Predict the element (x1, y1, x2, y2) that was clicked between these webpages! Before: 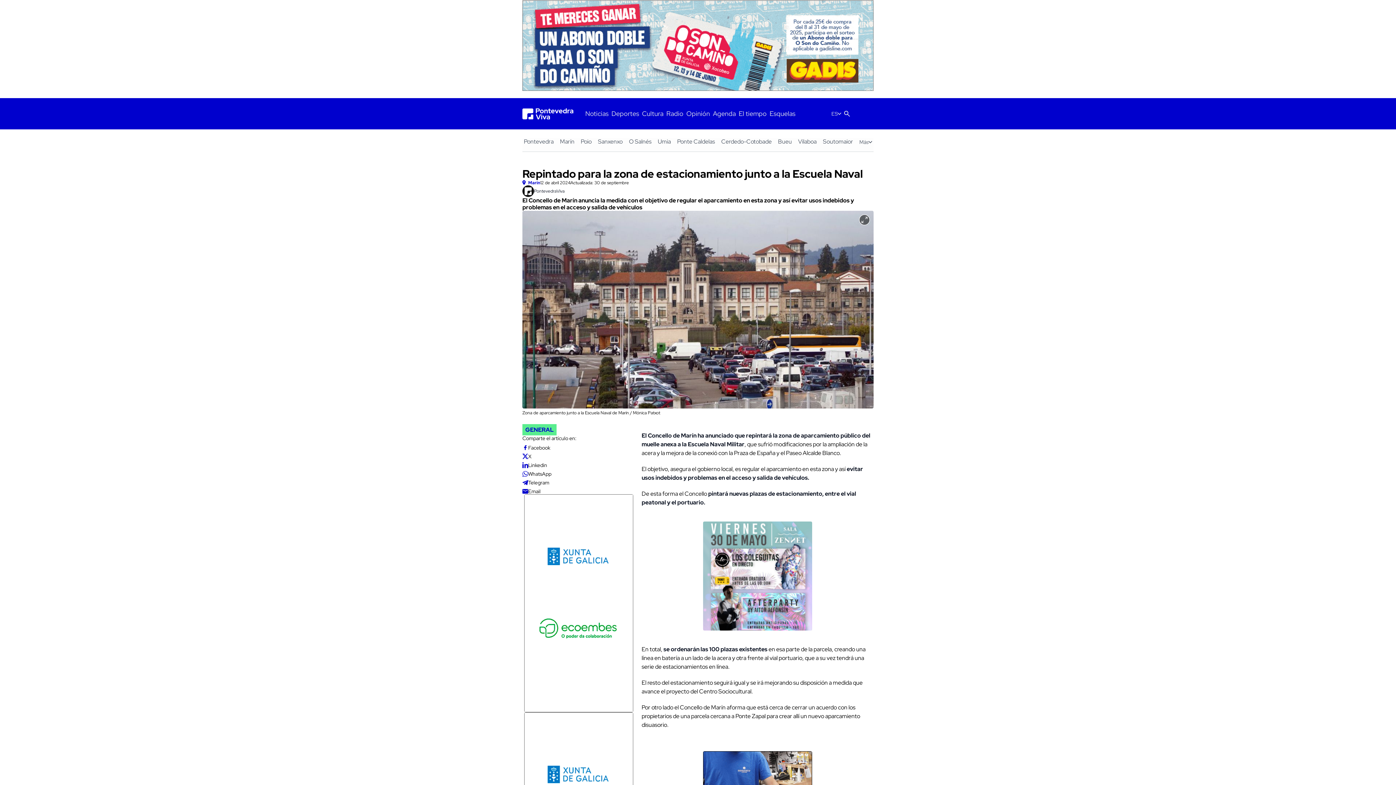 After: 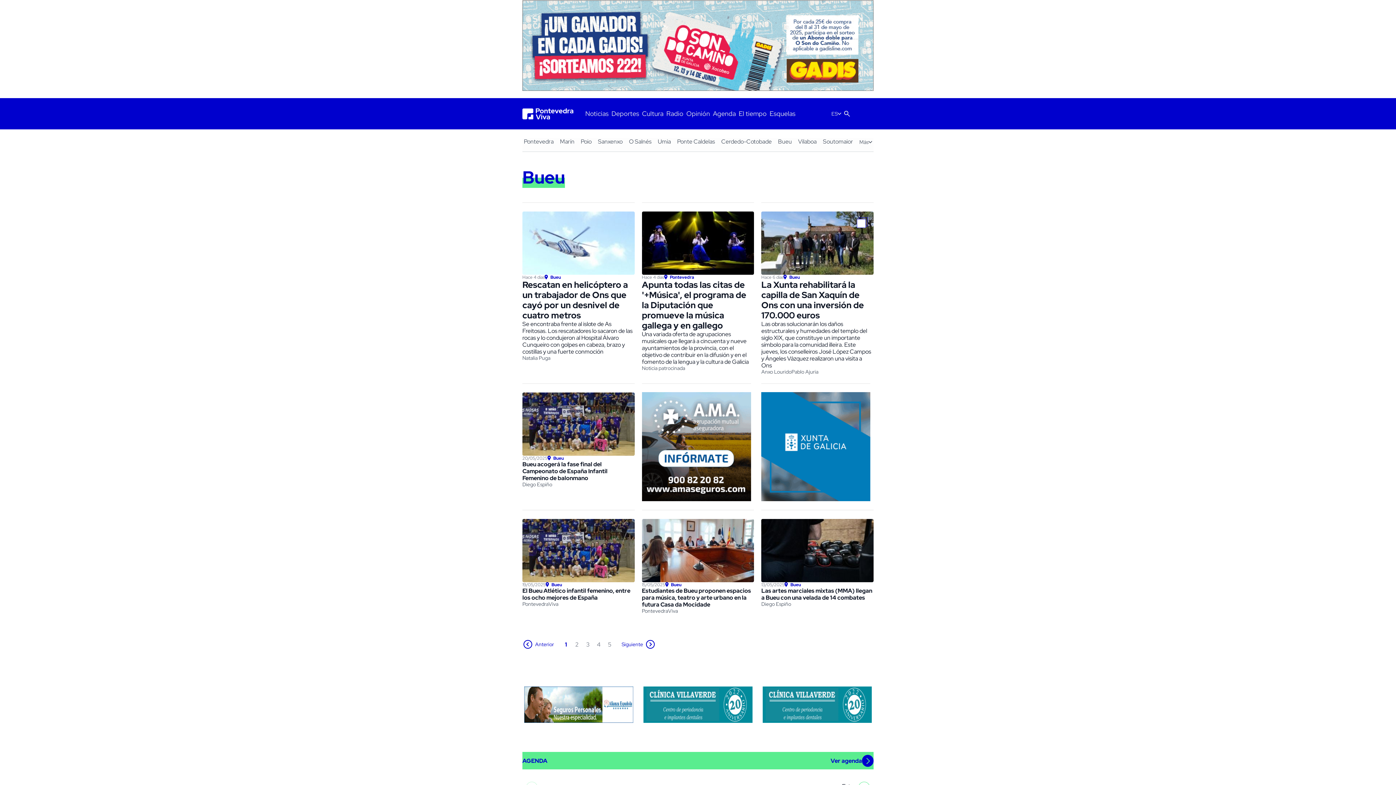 Action: label: Bueu bbox: (776, 138, 793, 145)